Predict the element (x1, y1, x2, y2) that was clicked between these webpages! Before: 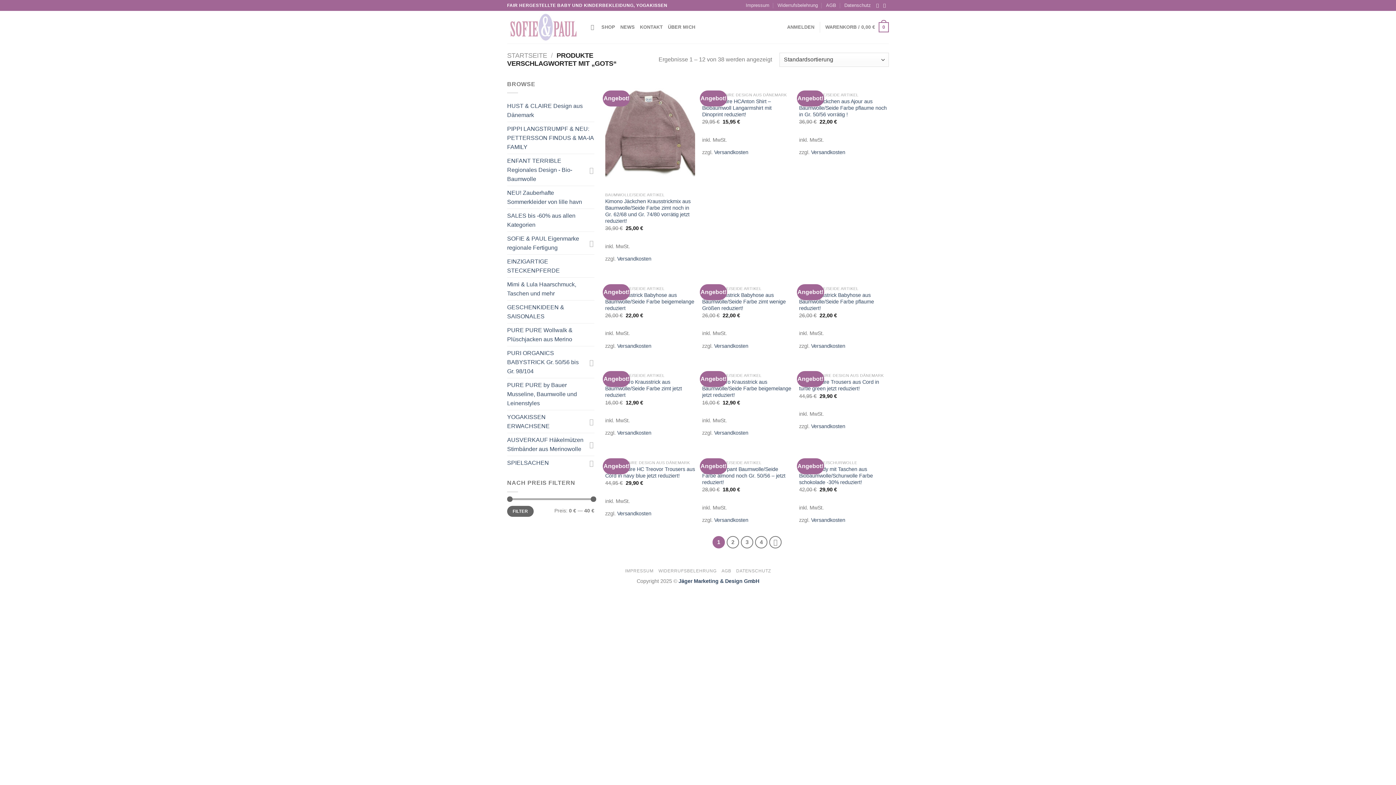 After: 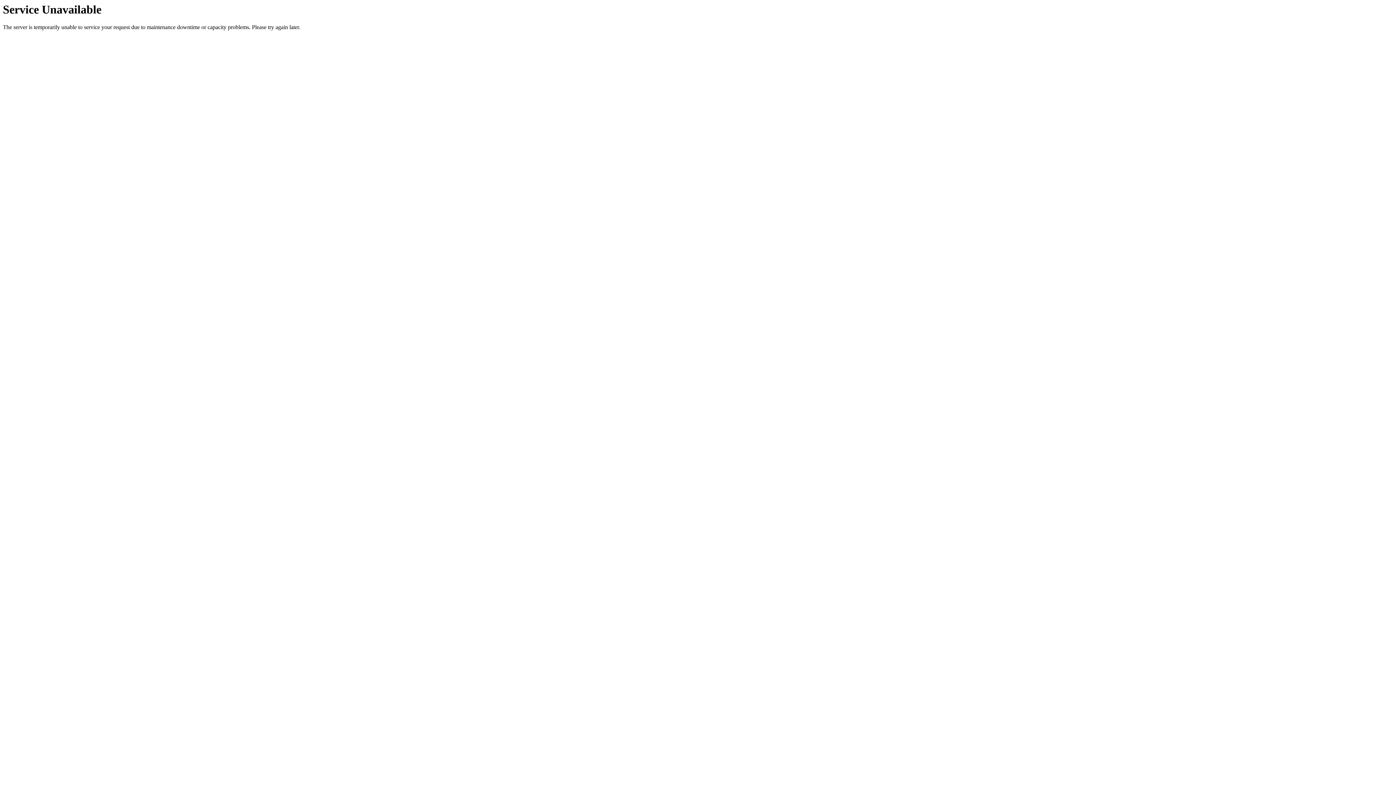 Action: bbox: (507, 323, 594, 346) label: PURE PURE Wollwalk & Plüschjacken aus Merino